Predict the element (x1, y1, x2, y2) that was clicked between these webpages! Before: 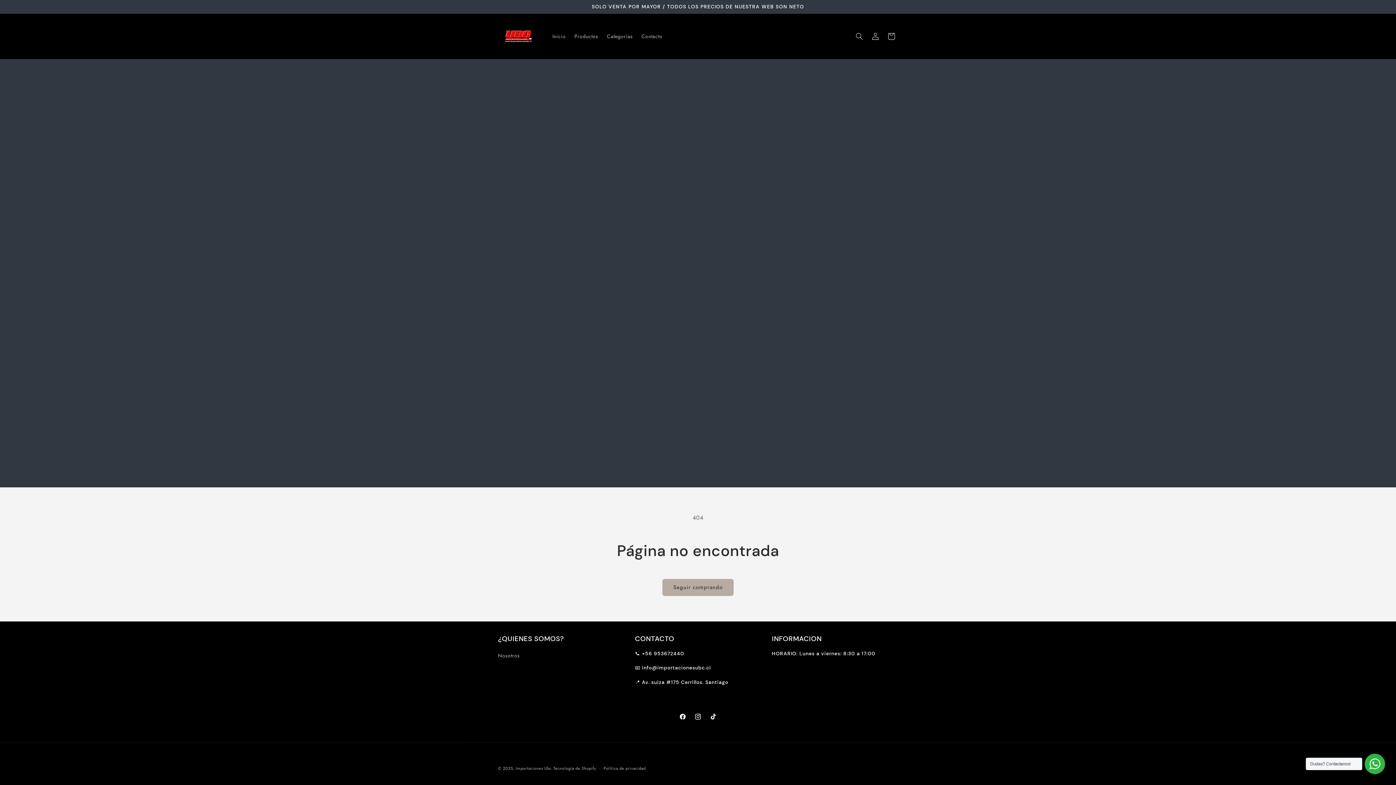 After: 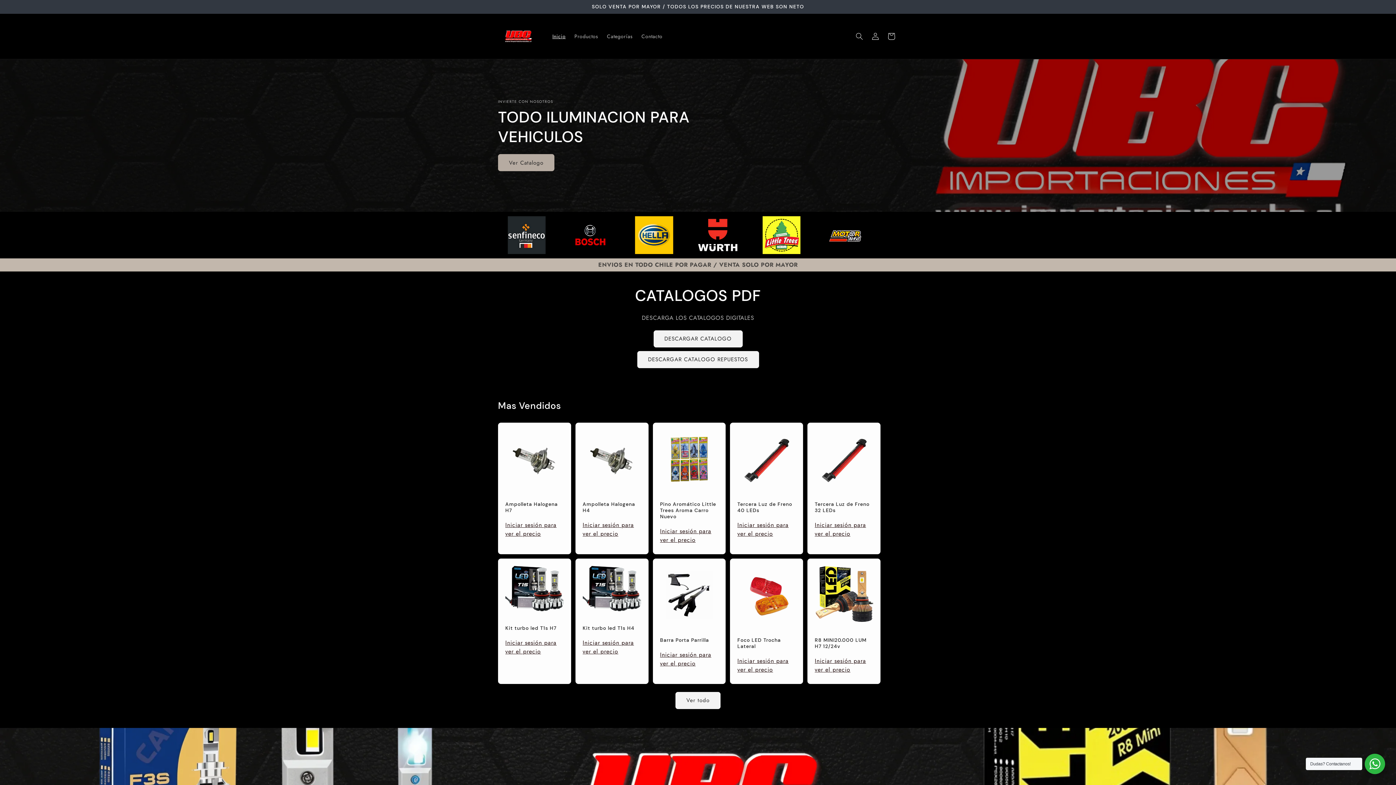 Action: bbox: (495, 16, 540, 55)